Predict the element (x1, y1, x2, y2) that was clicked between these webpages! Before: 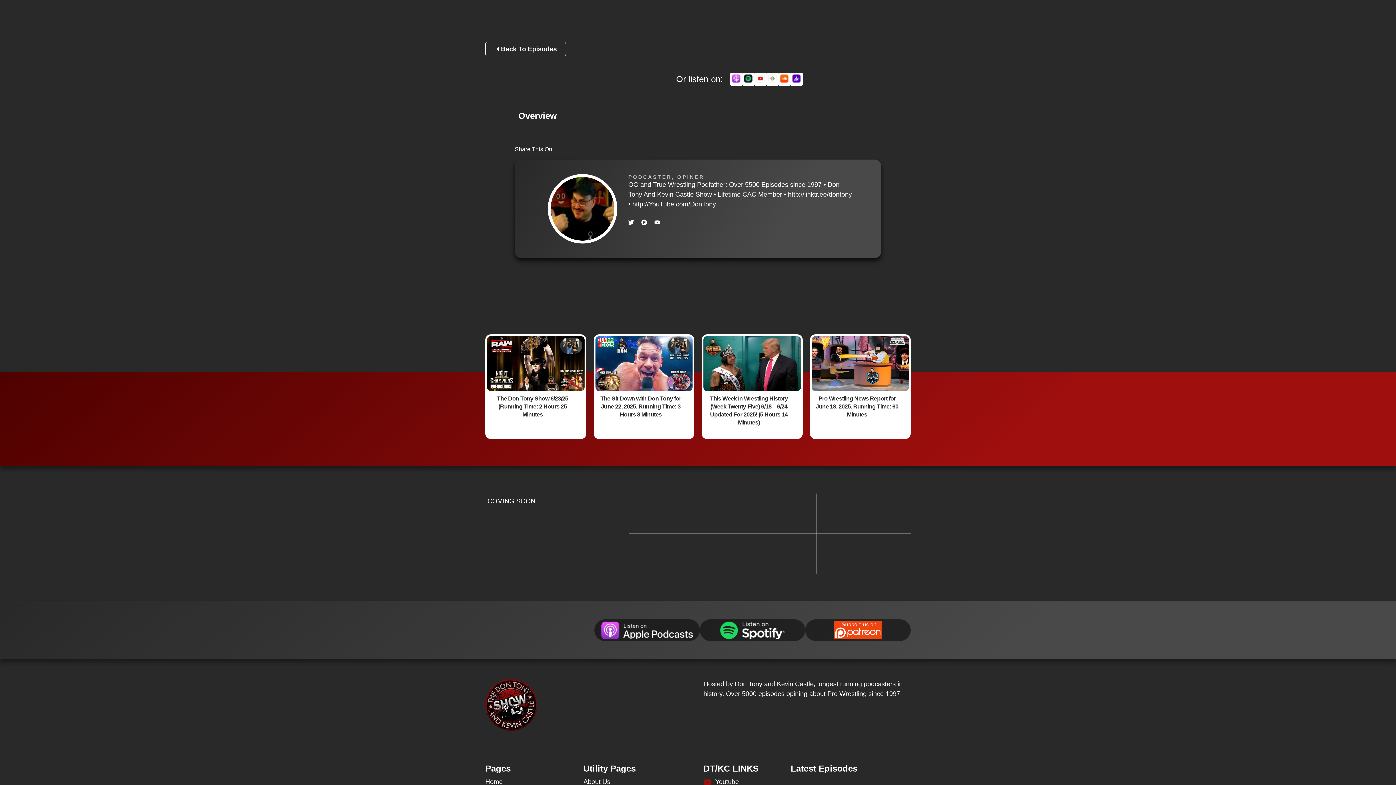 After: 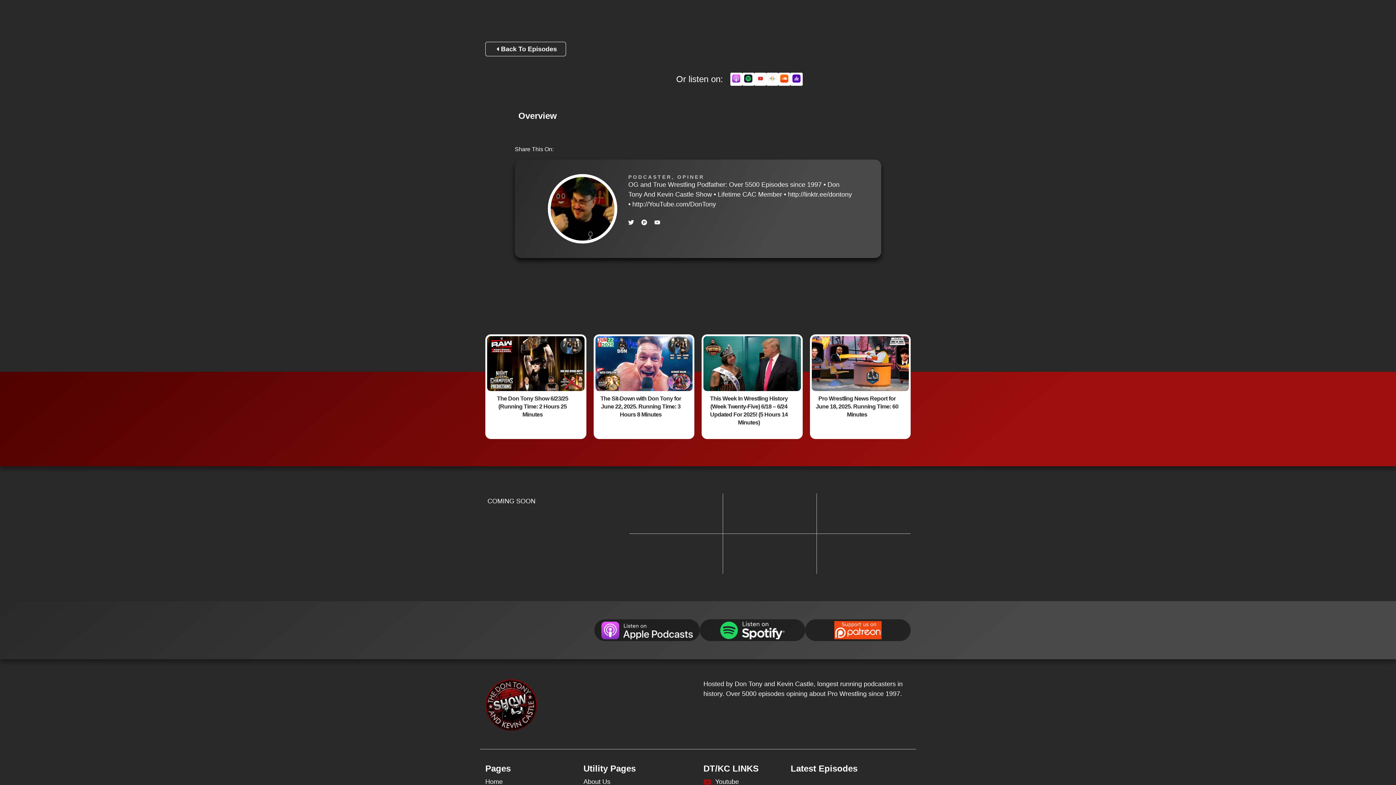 Action: bbox: (810, 621, 905, 639)